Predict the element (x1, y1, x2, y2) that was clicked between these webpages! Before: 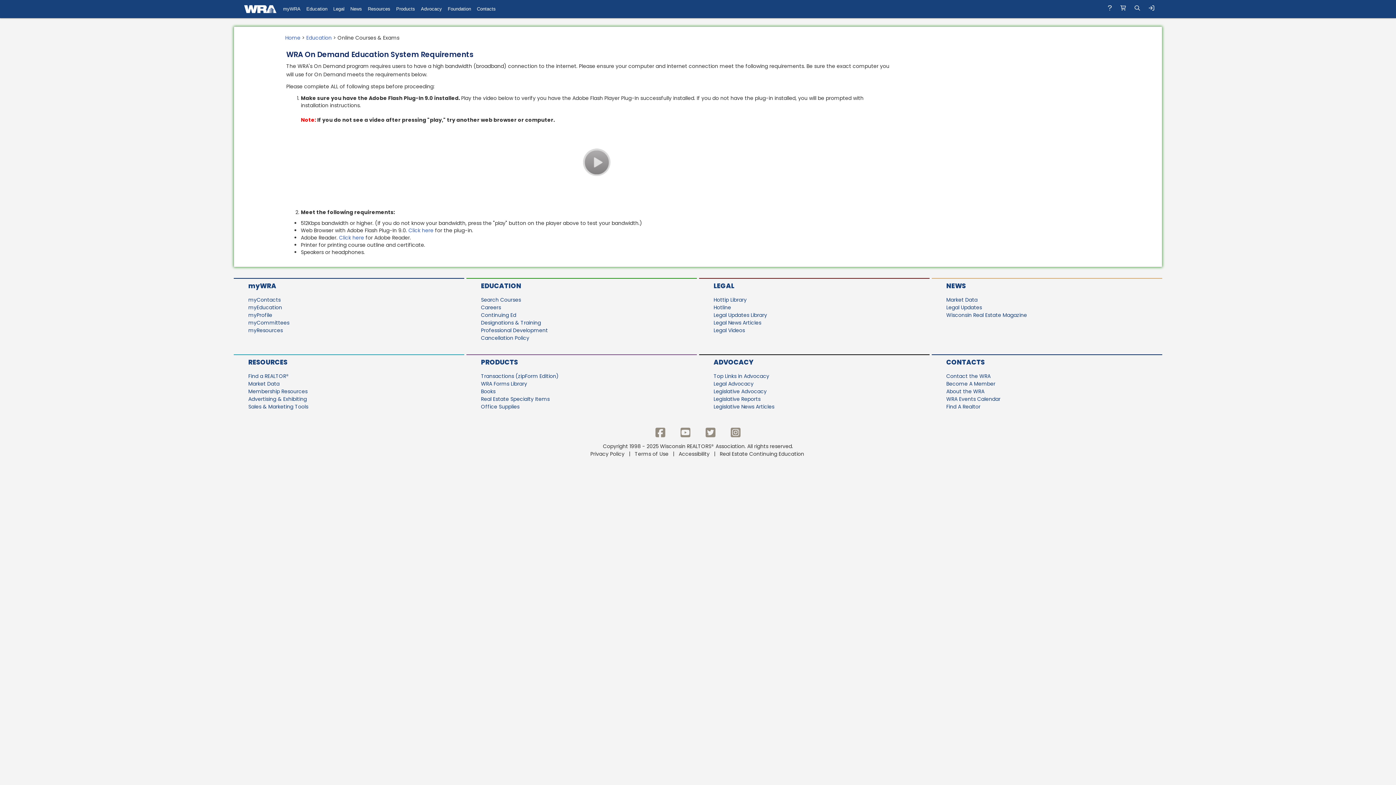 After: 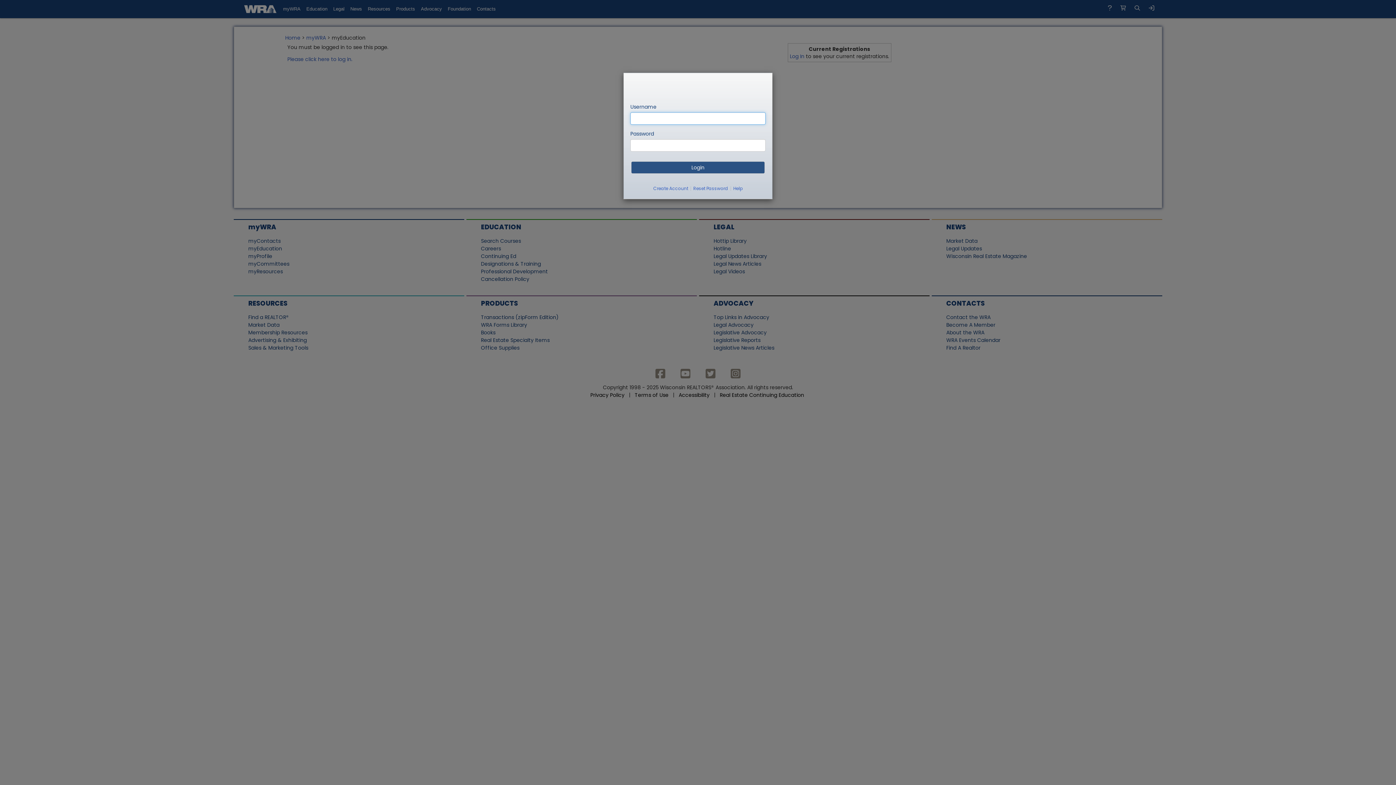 Action: bbox: (248, 304, 282, 311) label: myEducation